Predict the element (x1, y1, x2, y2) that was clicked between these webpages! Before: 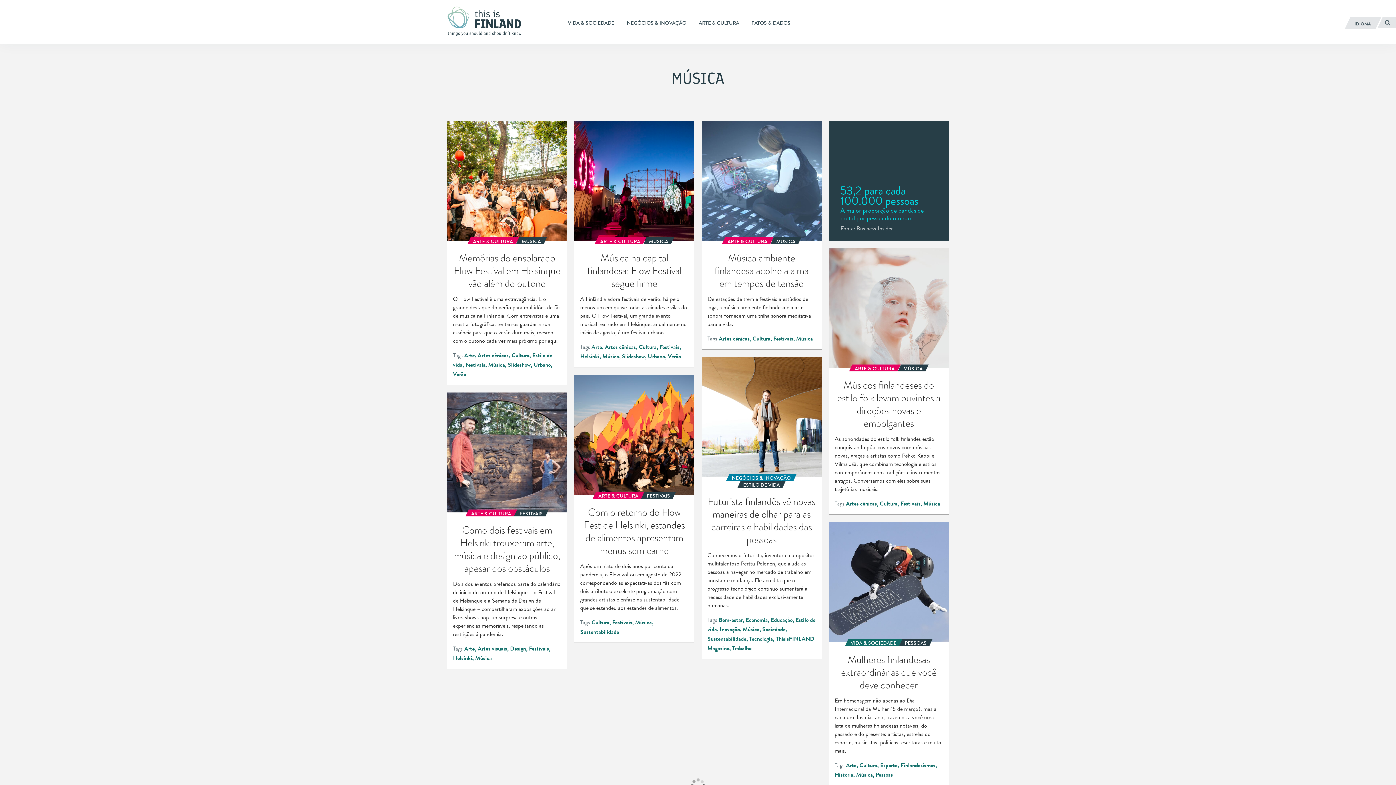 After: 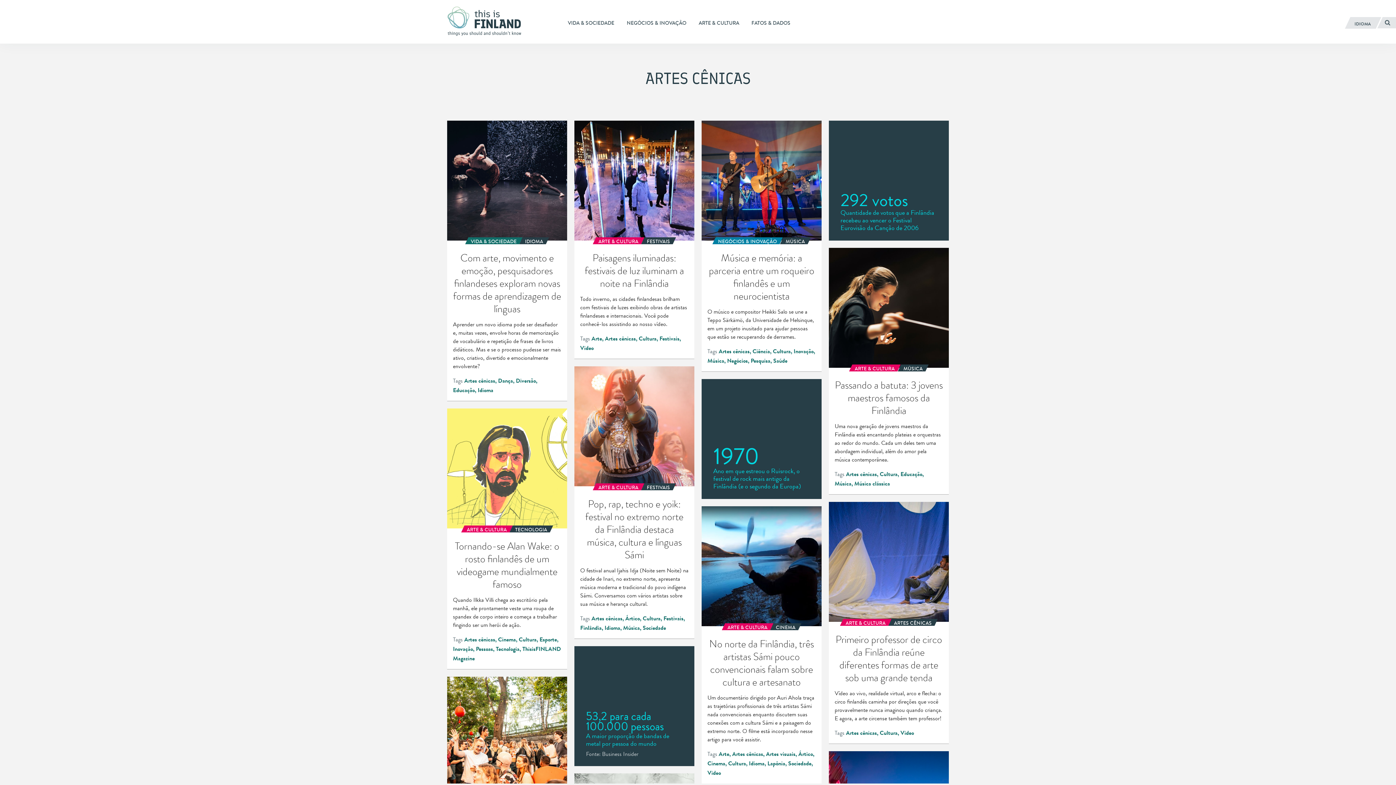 Action: bbox: (477, 351, 511, 360) label: Artes cênicas